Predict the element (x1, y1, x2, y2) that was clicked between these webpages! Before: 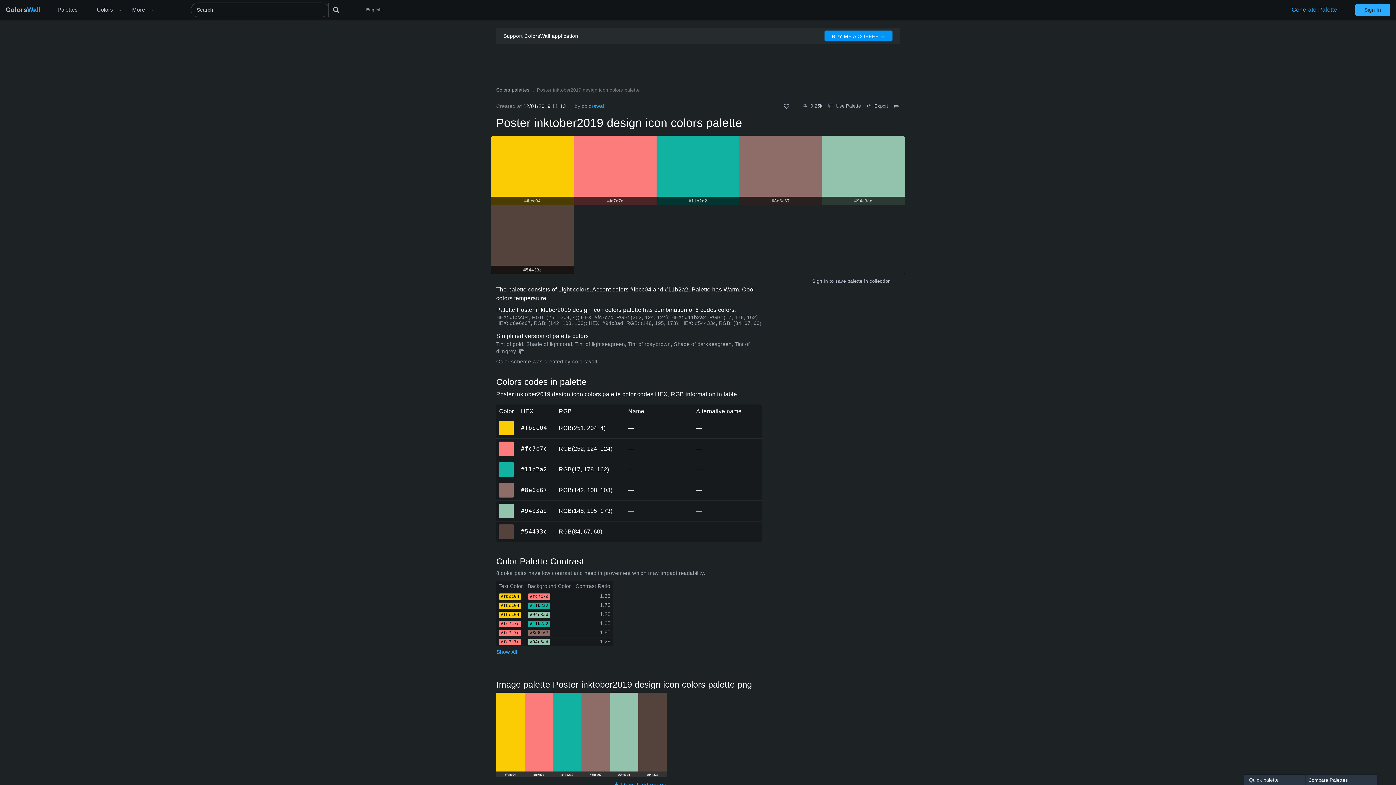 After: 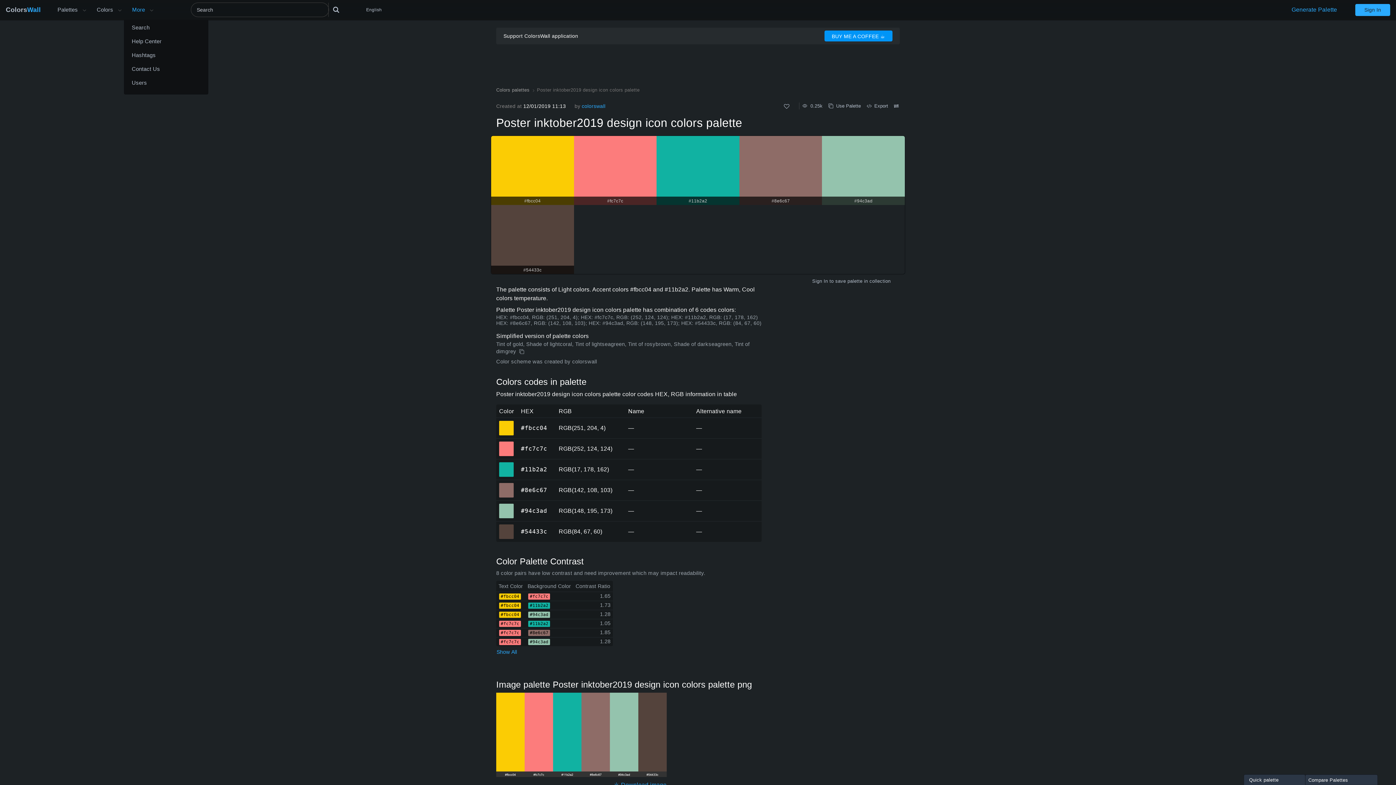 Action: bbox: (124, 0, 155, 19) label: More